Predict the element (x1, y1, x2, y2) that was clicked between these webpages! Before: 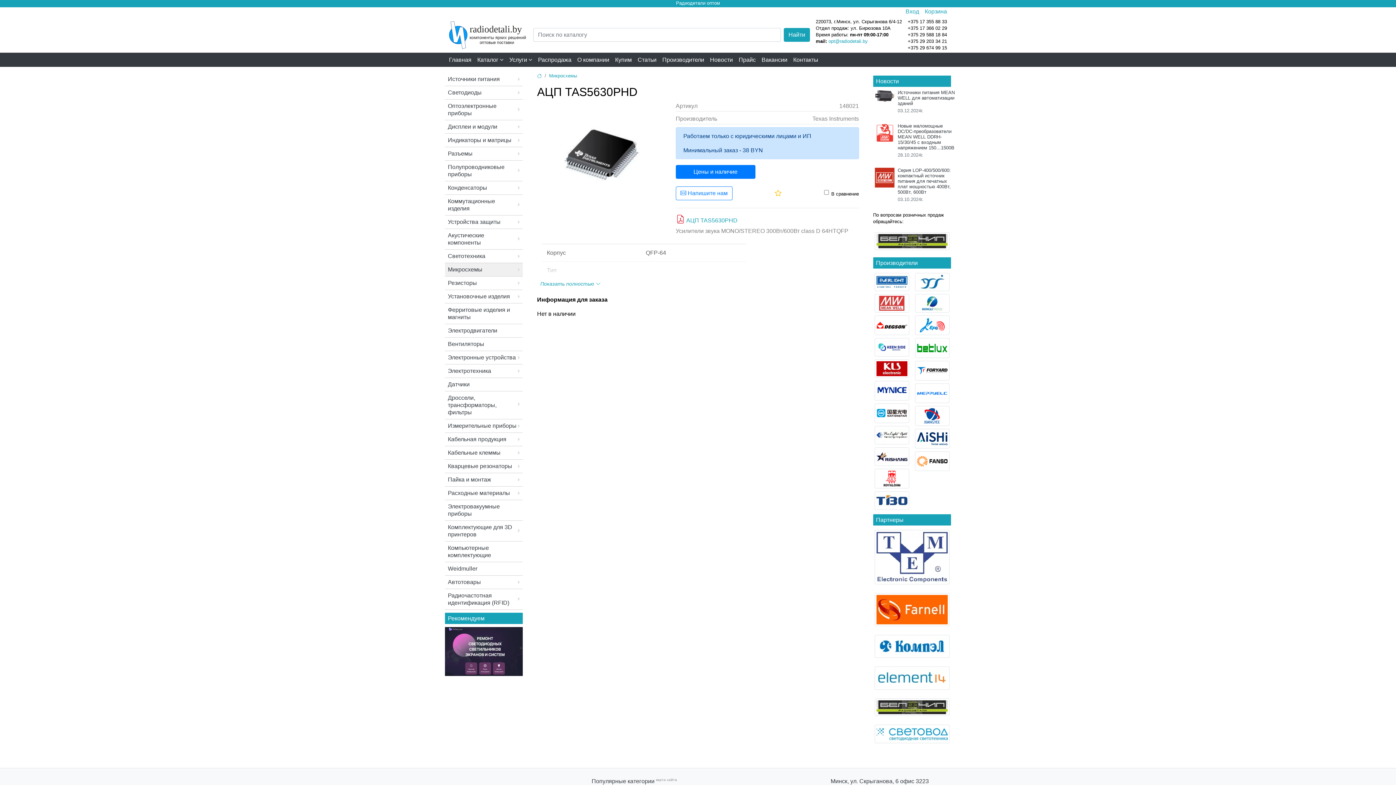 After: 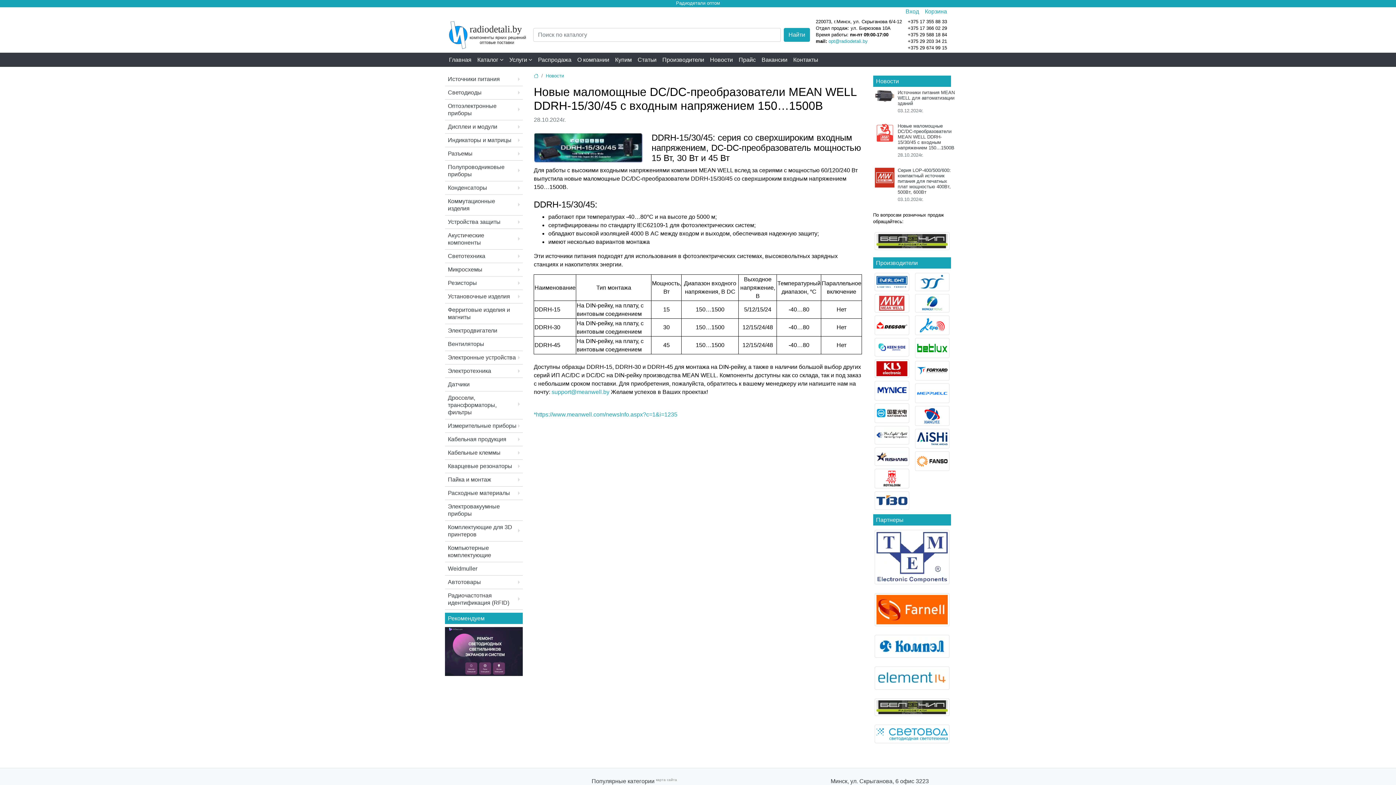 Action: label: Новые маломощные DC/DC-преобразователи MEAN WELL DDRH-15/30/45 с входным напряжением 150…1500В bbox: (897, 123, 955, 150)